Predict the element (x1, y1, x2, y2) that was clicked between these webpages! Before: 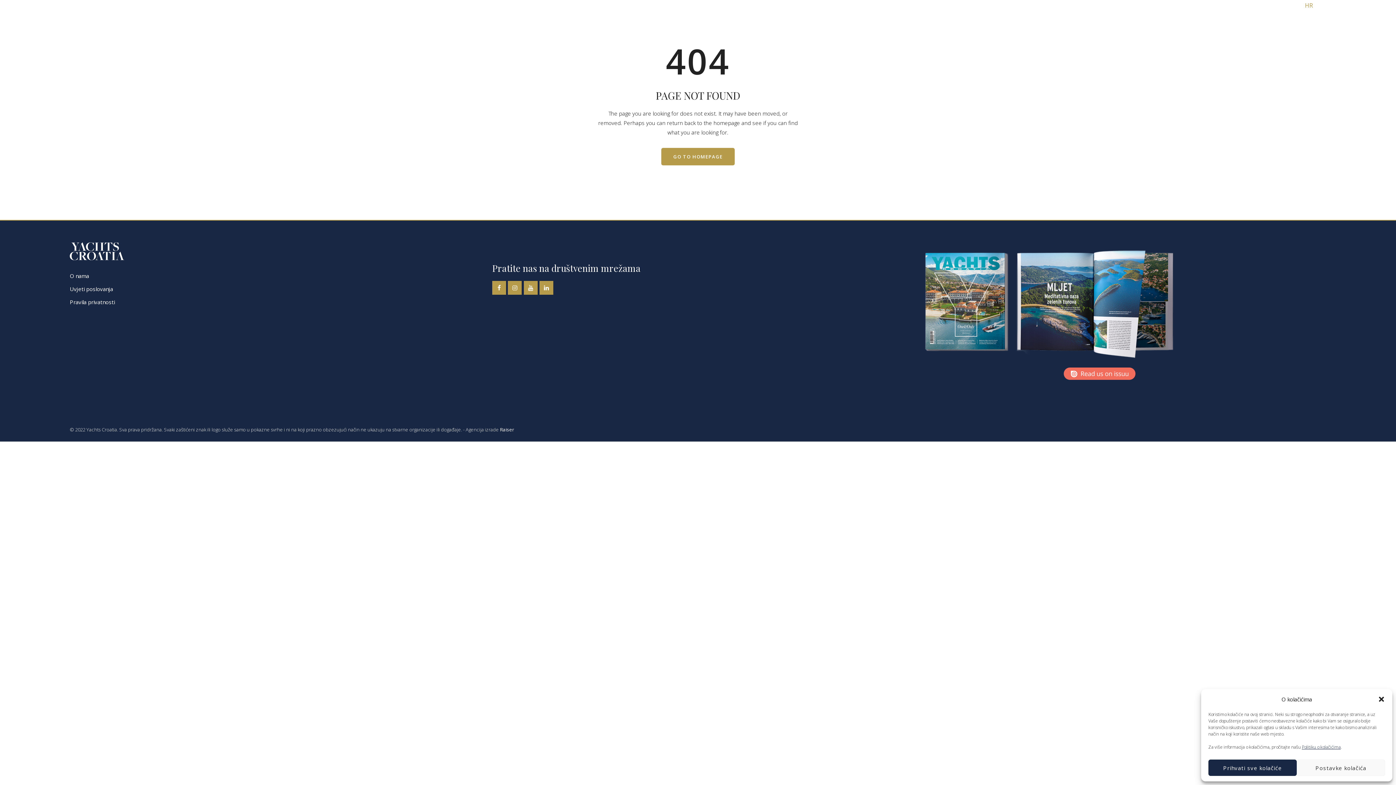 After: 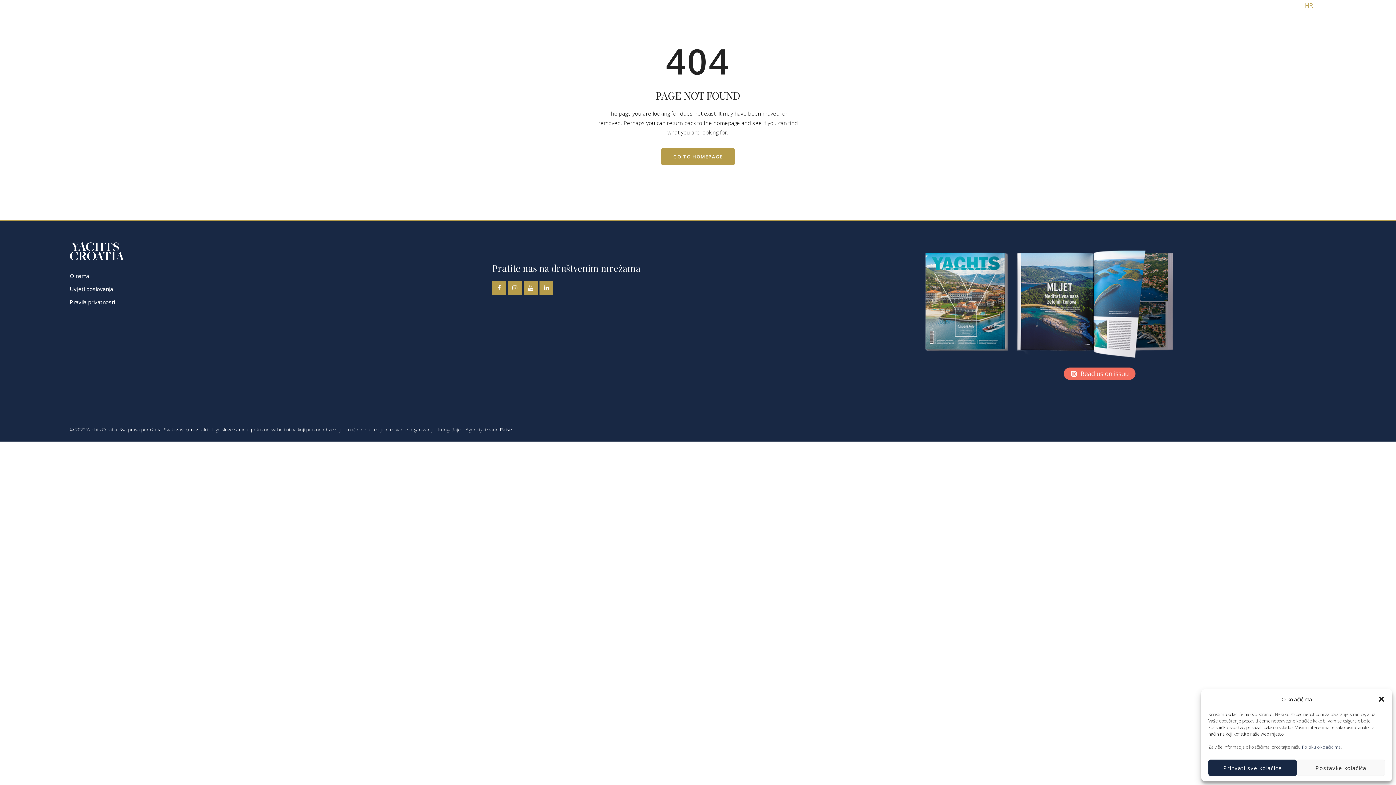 Action: bbox: (537, 281, 553, 295)